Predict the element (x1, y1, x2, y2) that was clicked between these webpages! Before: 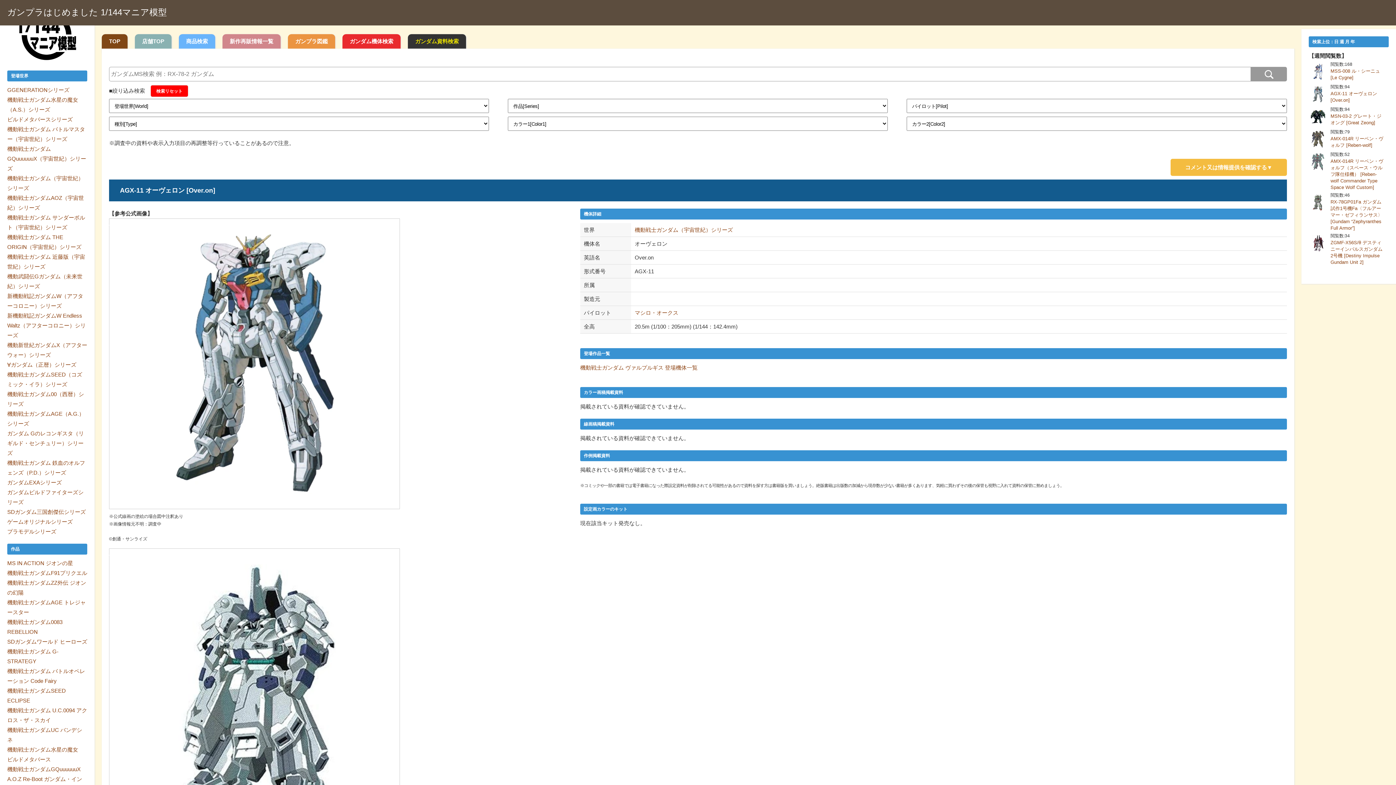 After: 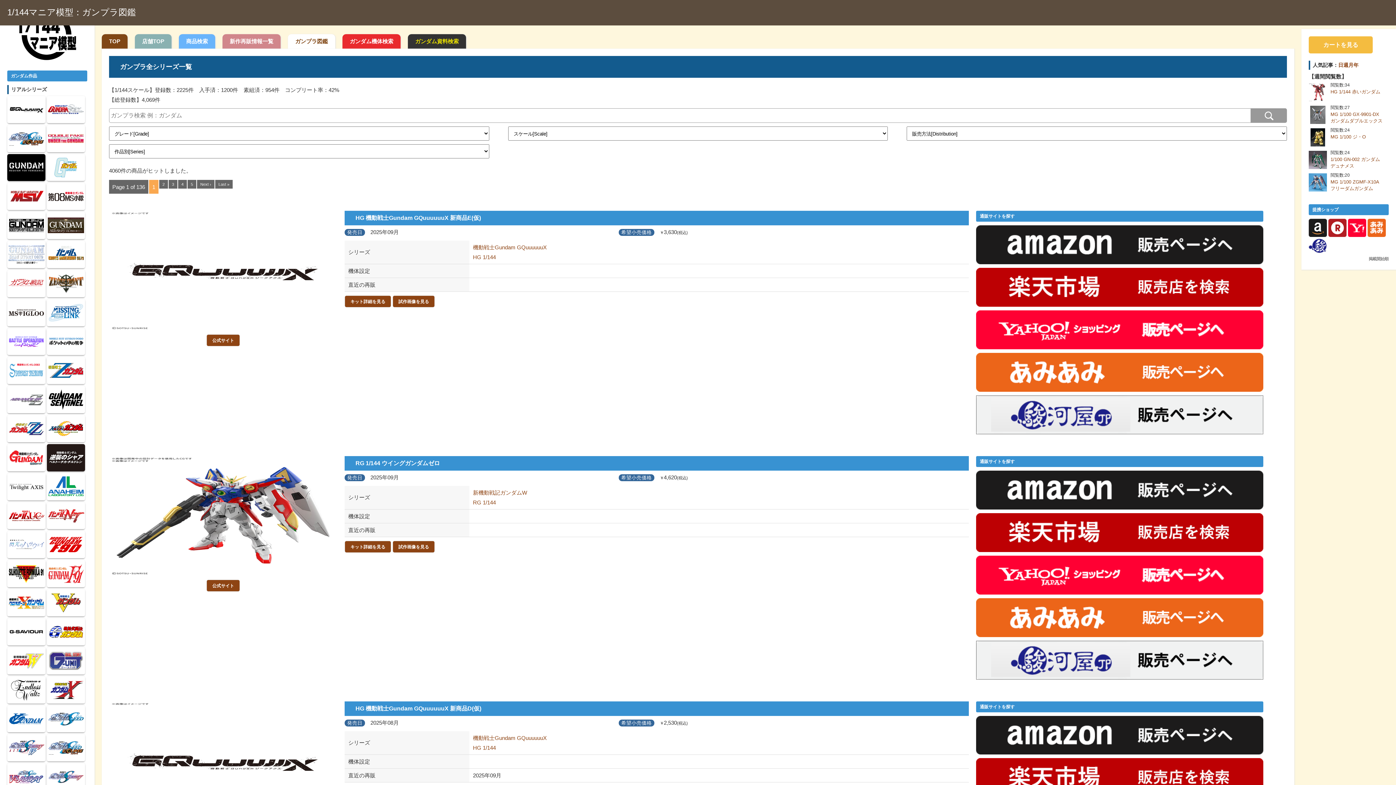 Action: label: ガンプラ図鑑 bbox: (288, 34, 335, 52)